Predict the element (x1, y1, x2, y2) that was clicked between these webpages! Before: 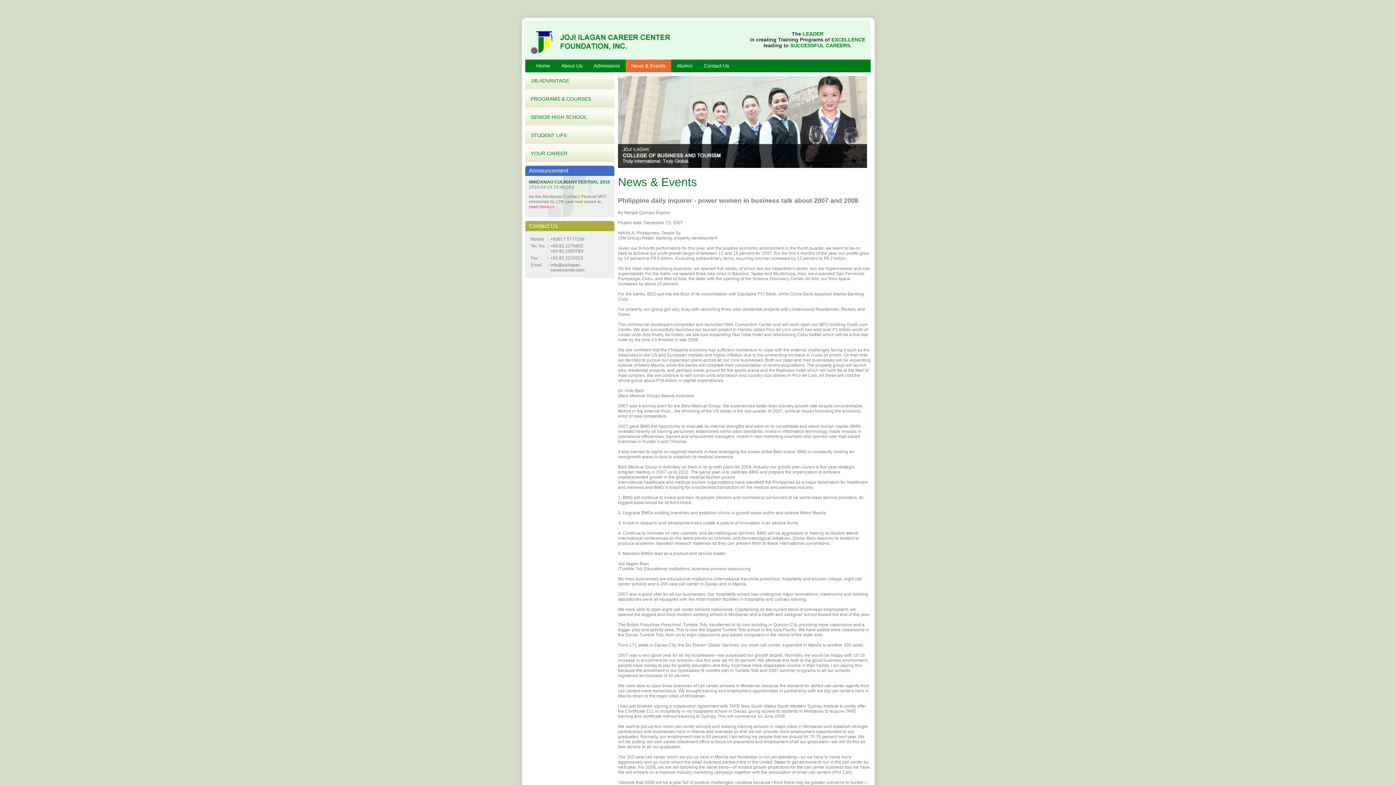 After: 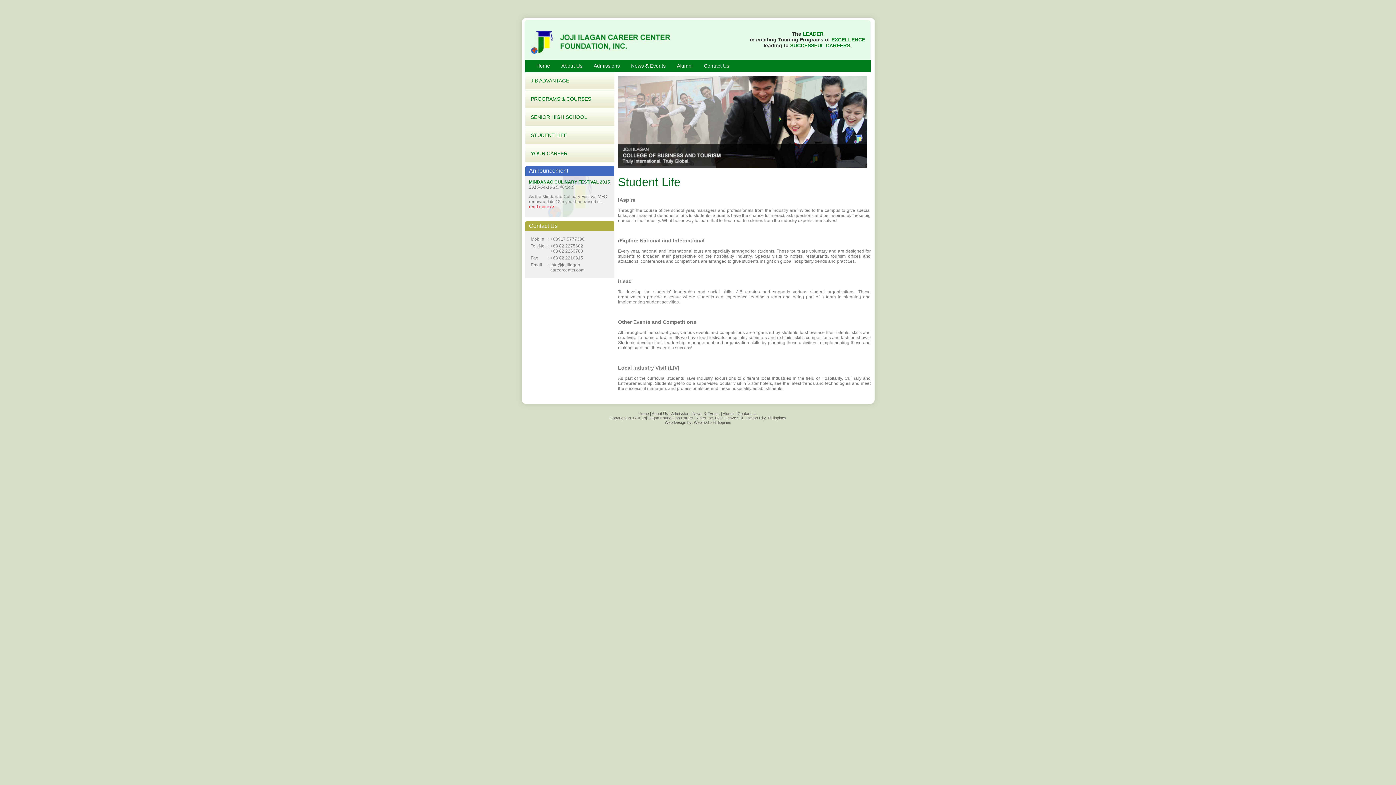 Action: label: STUDENT LIFE bbox: (525, 126, 614, 144)